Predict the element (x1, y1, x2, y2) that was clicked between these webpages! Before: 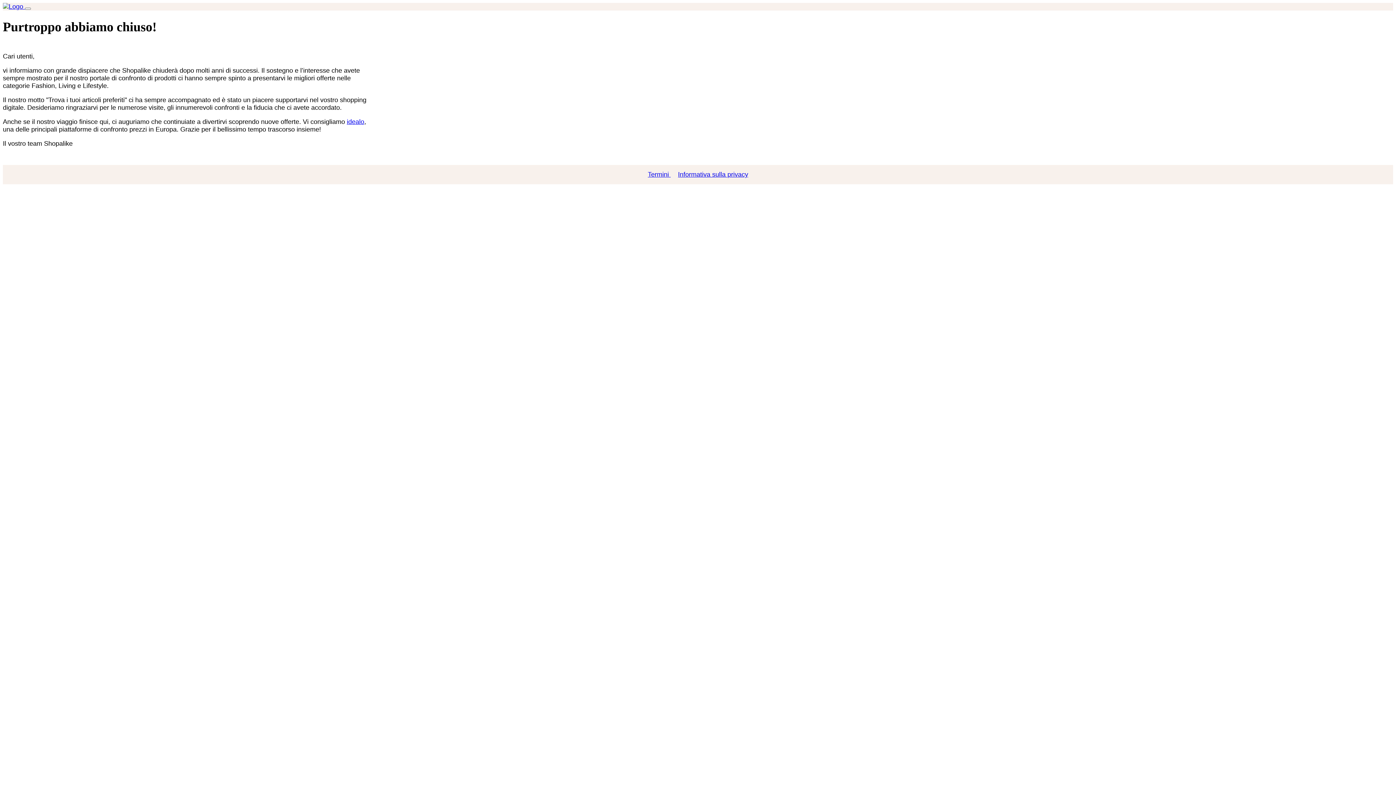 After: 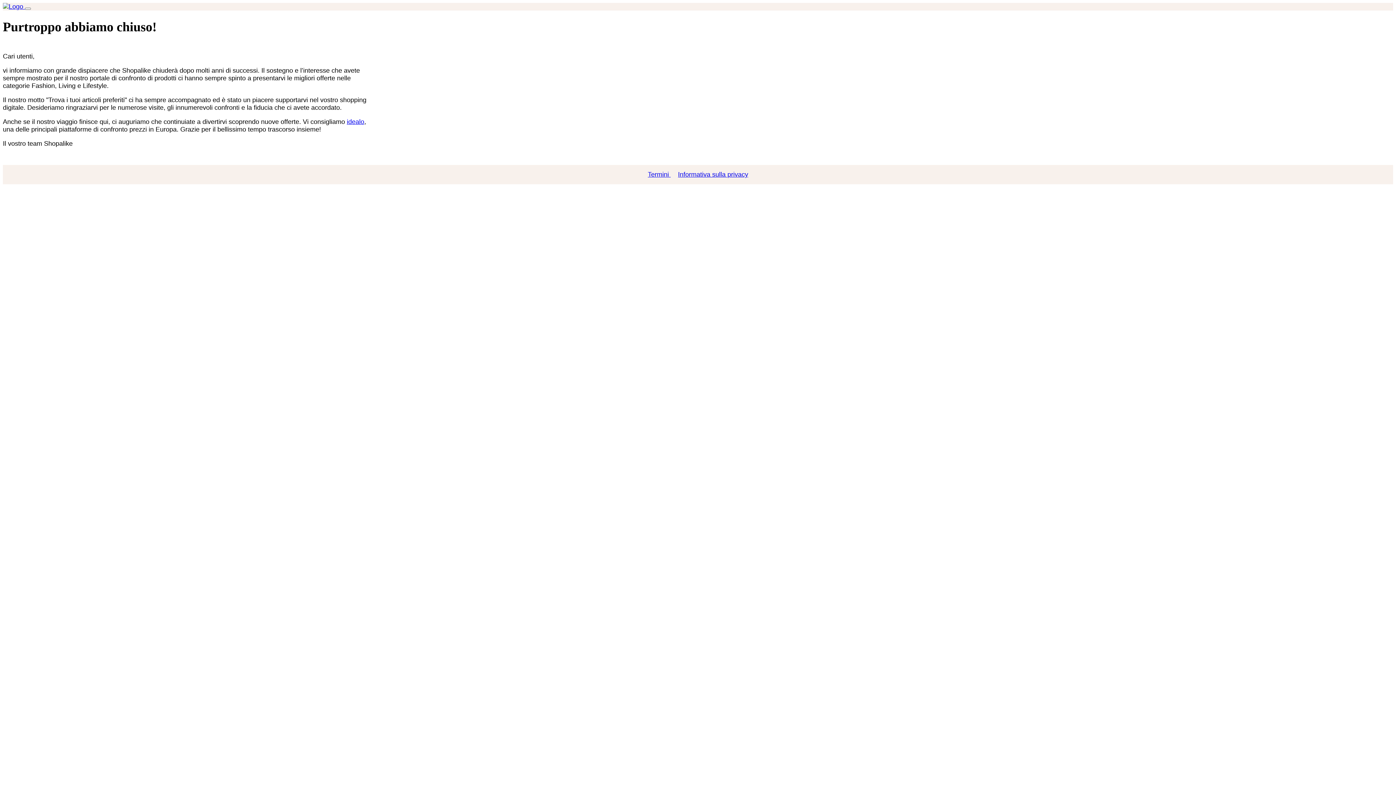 Action: bbox: (644, 170, 674, 178) label: Termini 